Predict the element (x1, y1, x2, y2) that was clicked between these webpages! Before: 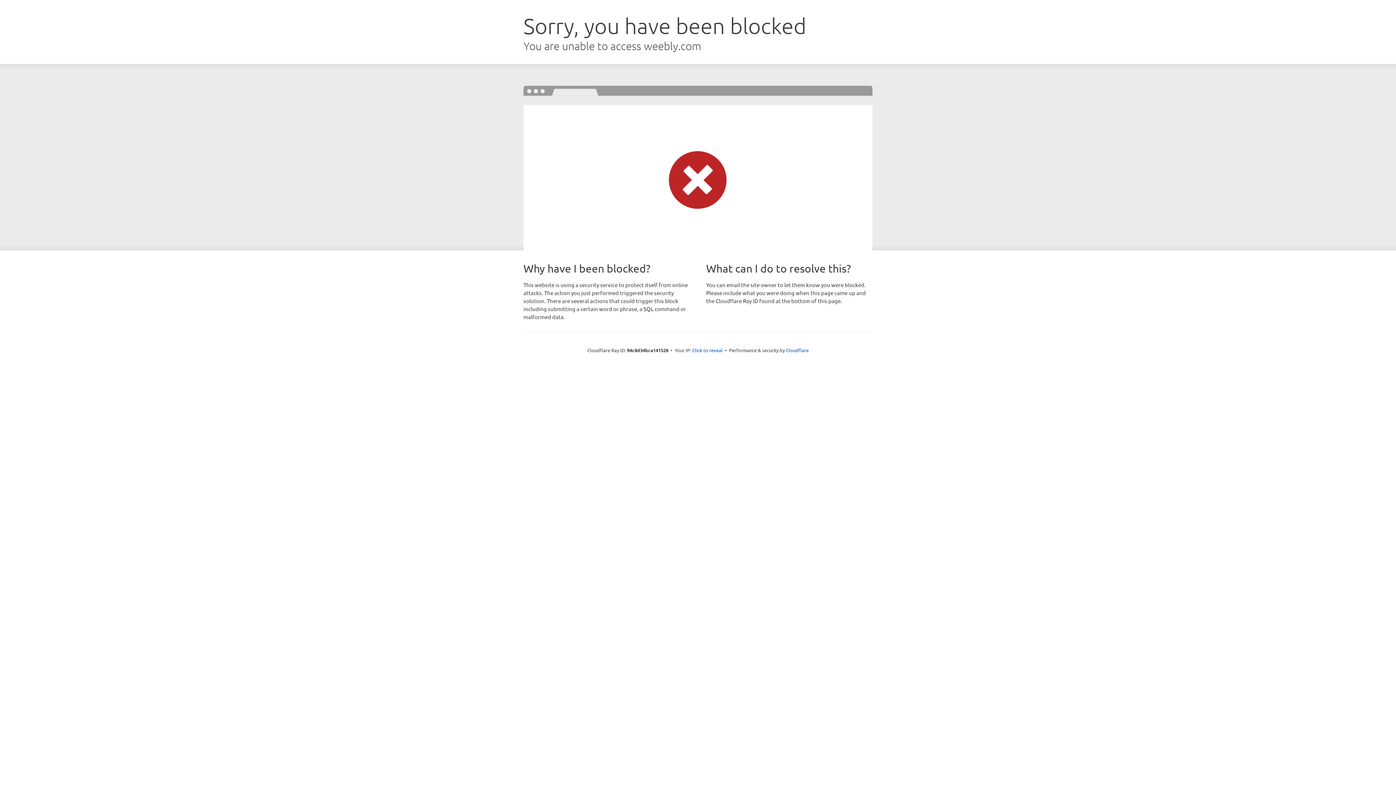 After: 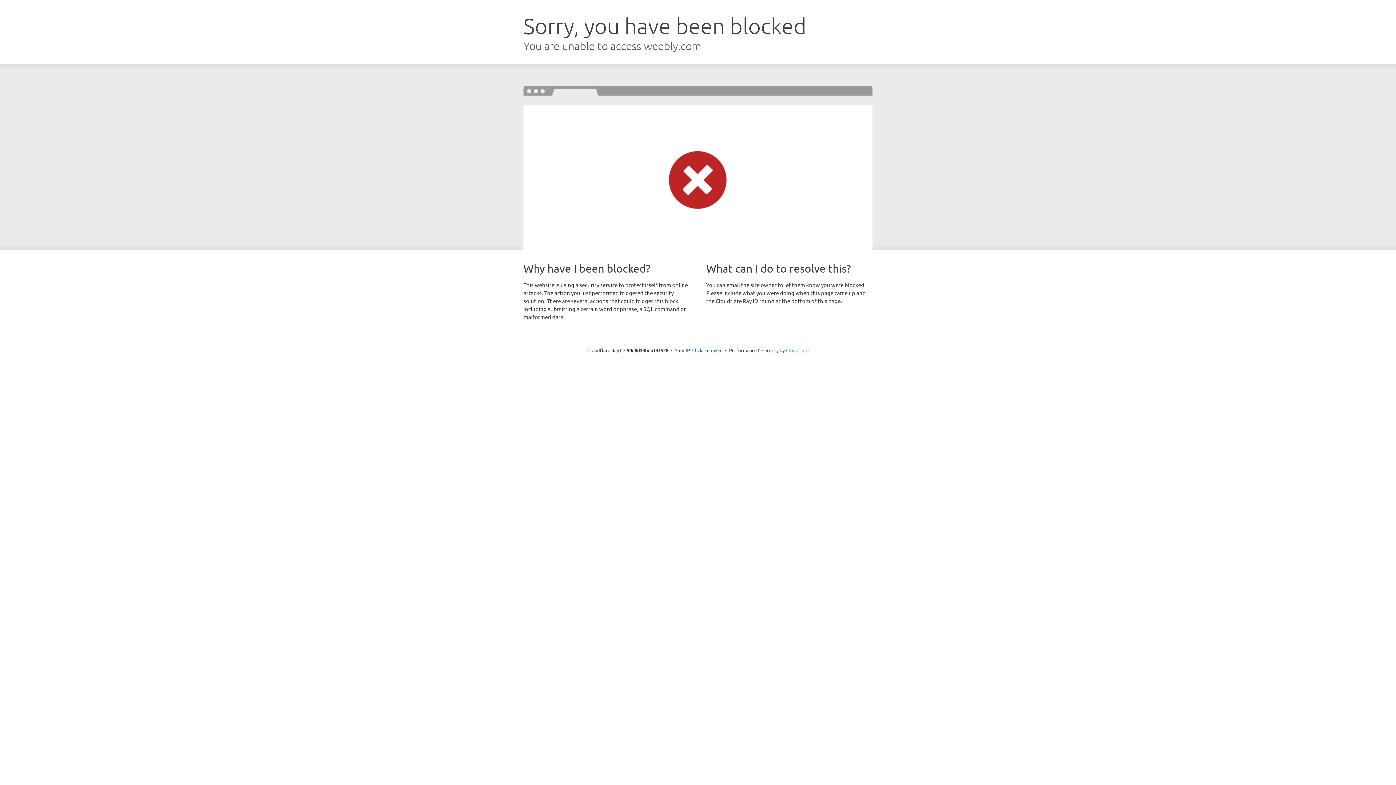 Action: label: Cloudflare bbox: (786, 347, 808, 353)